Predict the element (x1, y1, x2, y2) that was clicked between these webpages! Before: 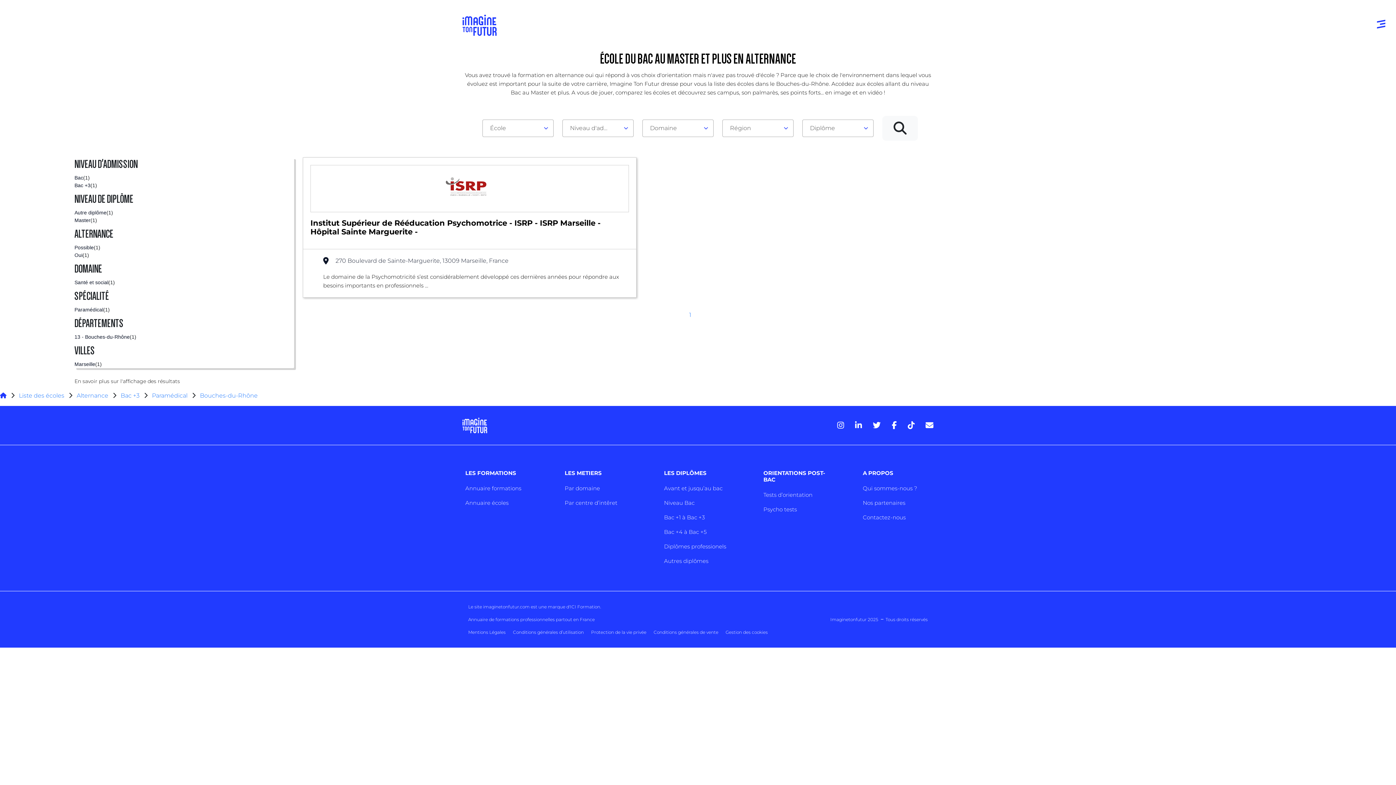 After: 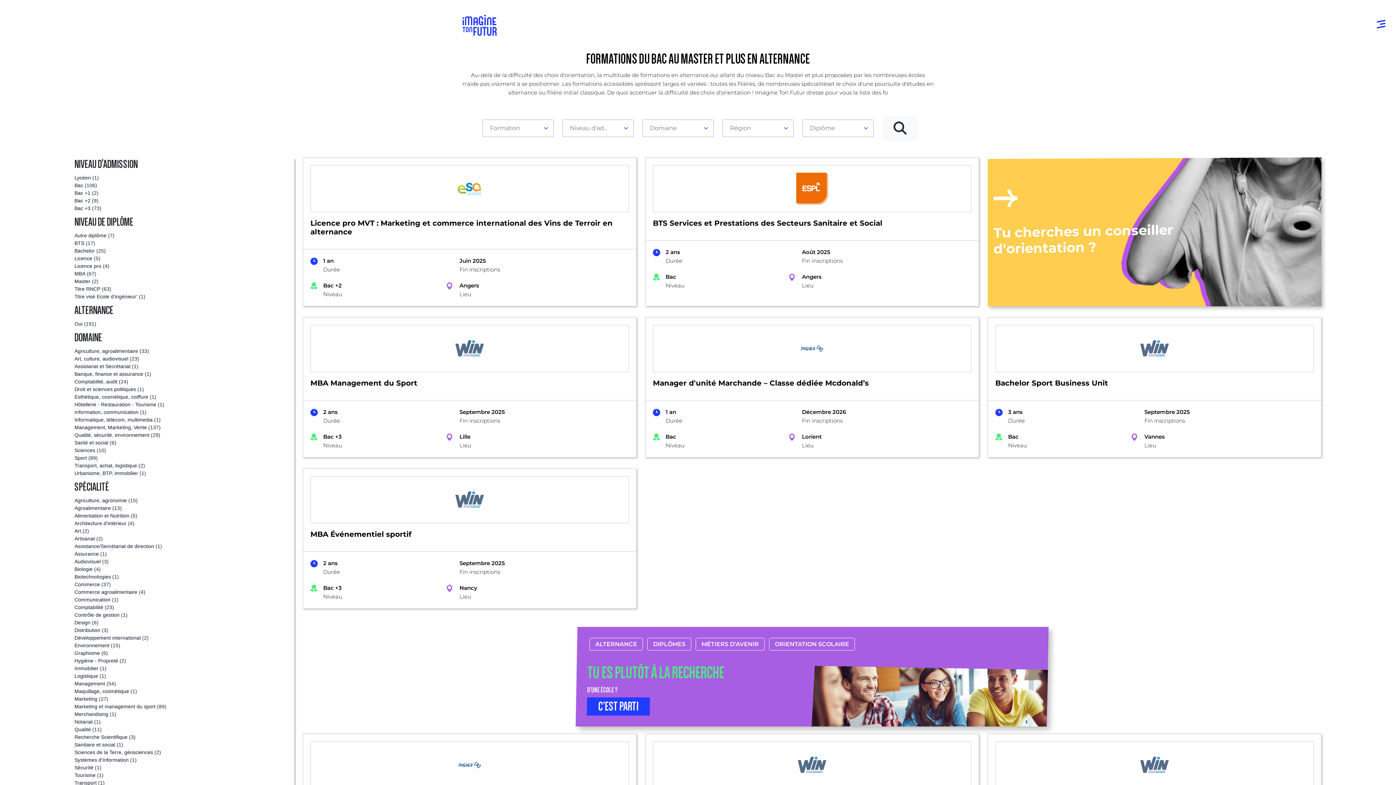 Action: bbox: (76, 392, 108, 399) label: Alternance